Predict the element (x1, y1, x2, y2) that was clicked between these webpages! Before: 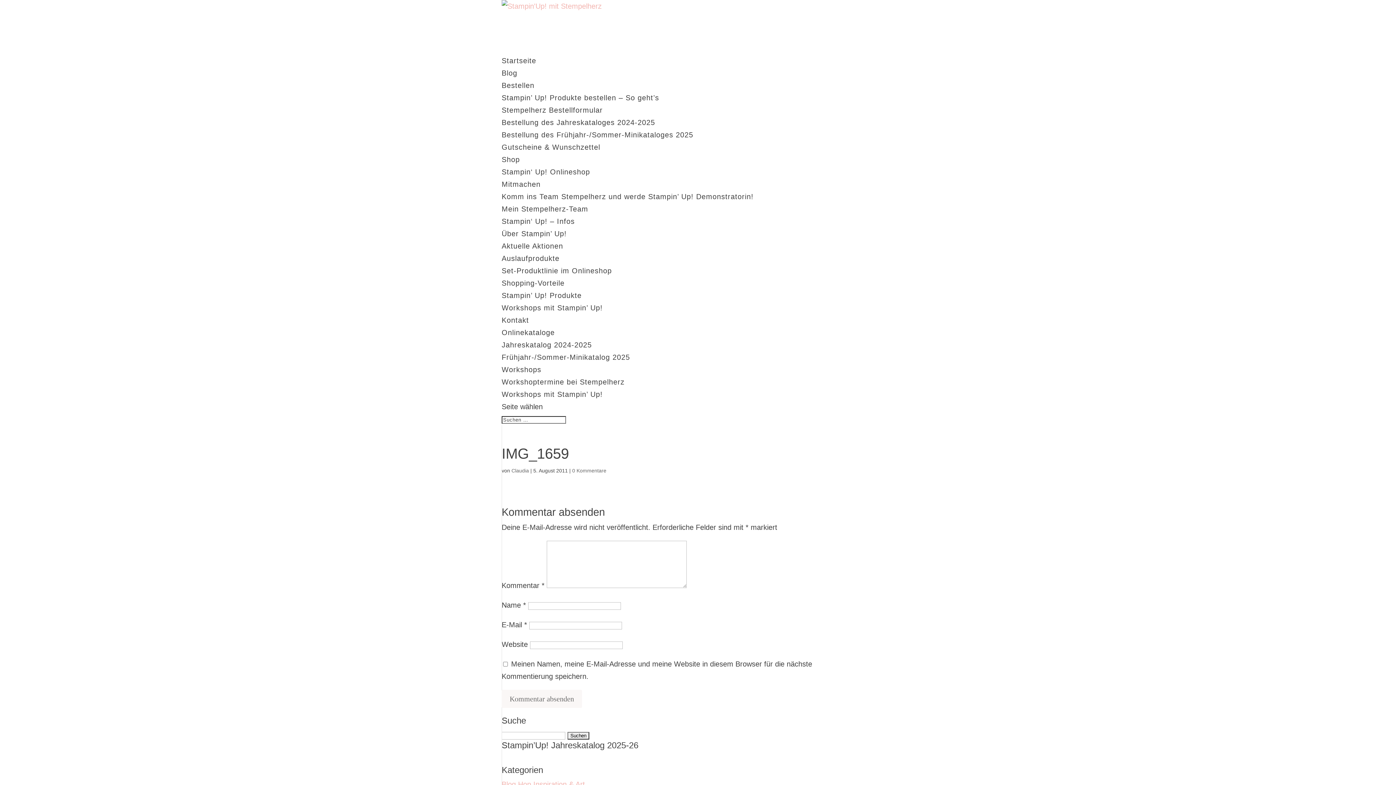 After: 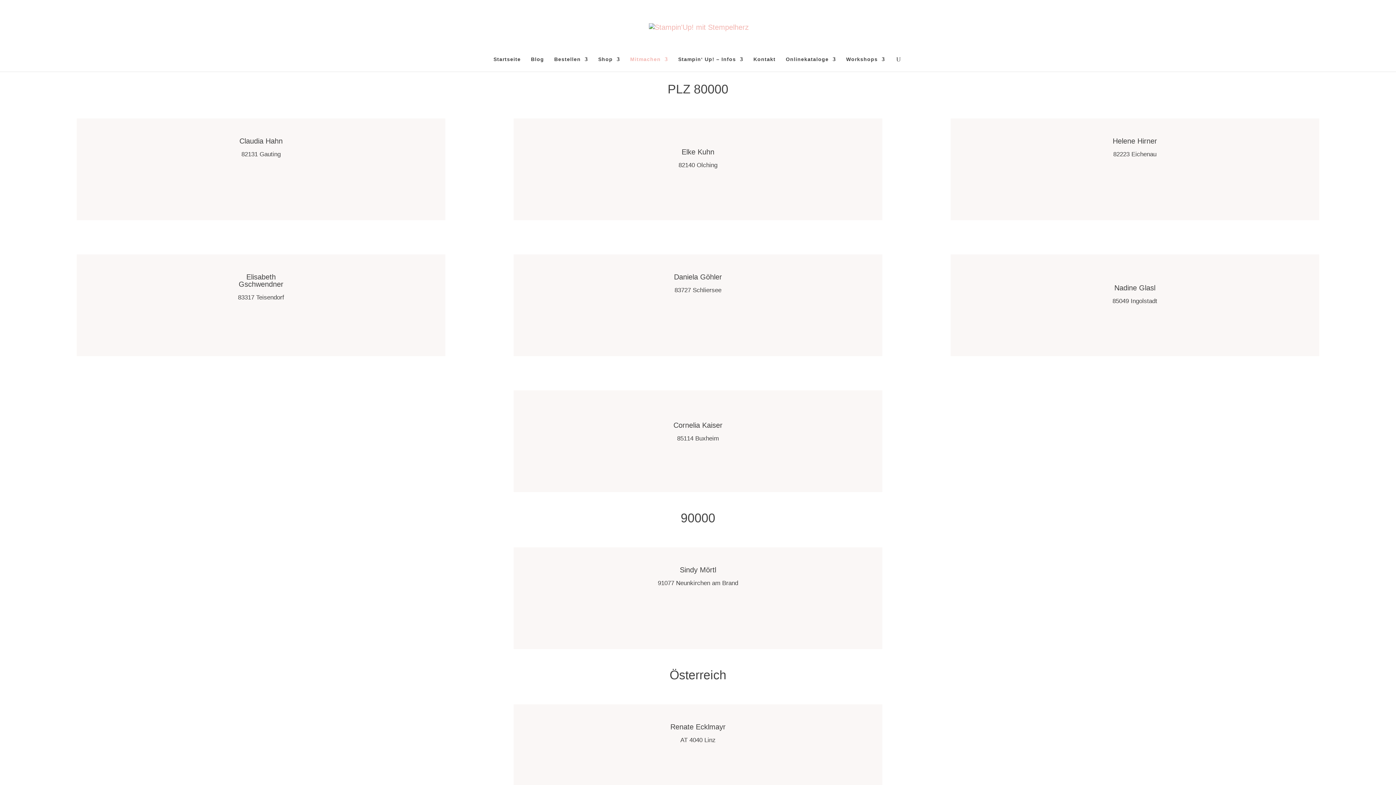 Action: label: Mein Stempelherz-Team bbox: (501, 205, 588, 213)